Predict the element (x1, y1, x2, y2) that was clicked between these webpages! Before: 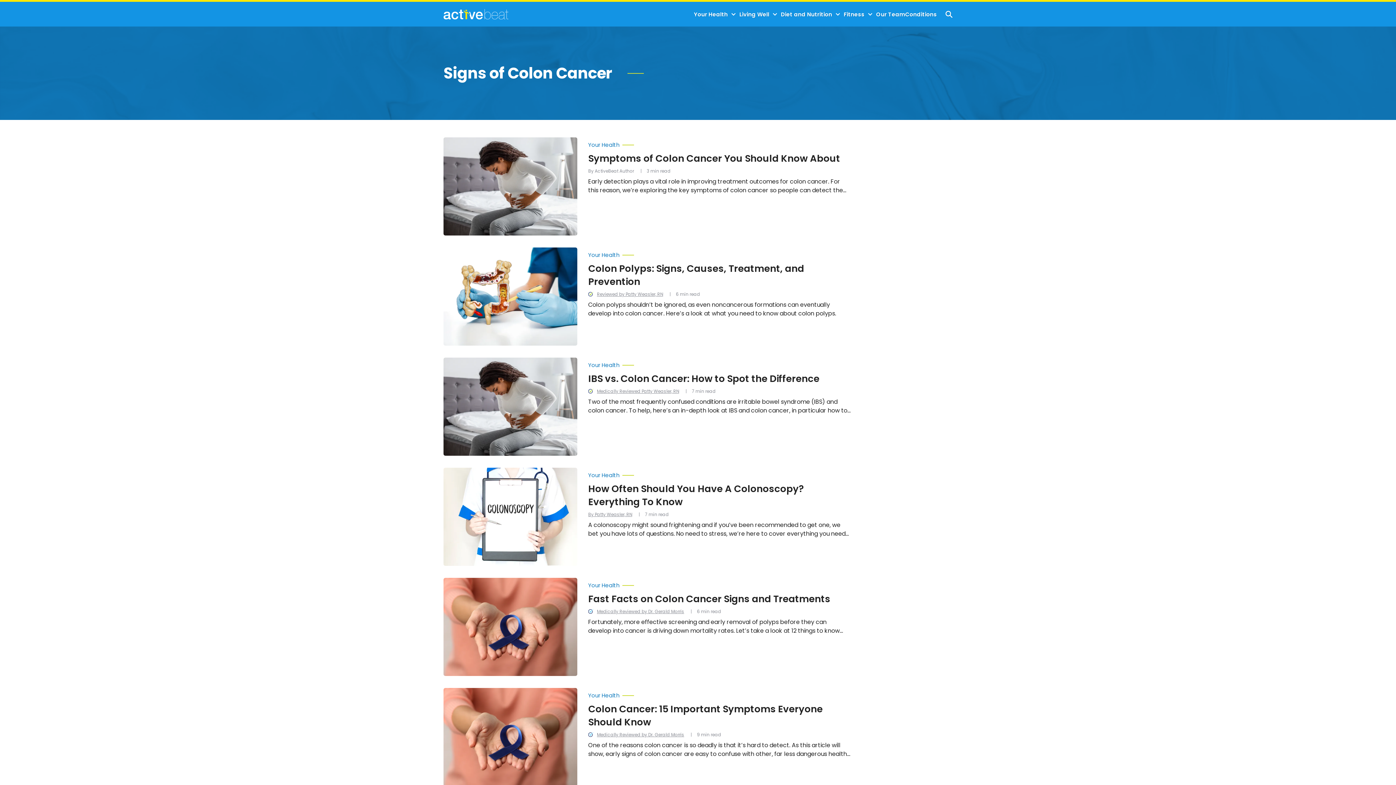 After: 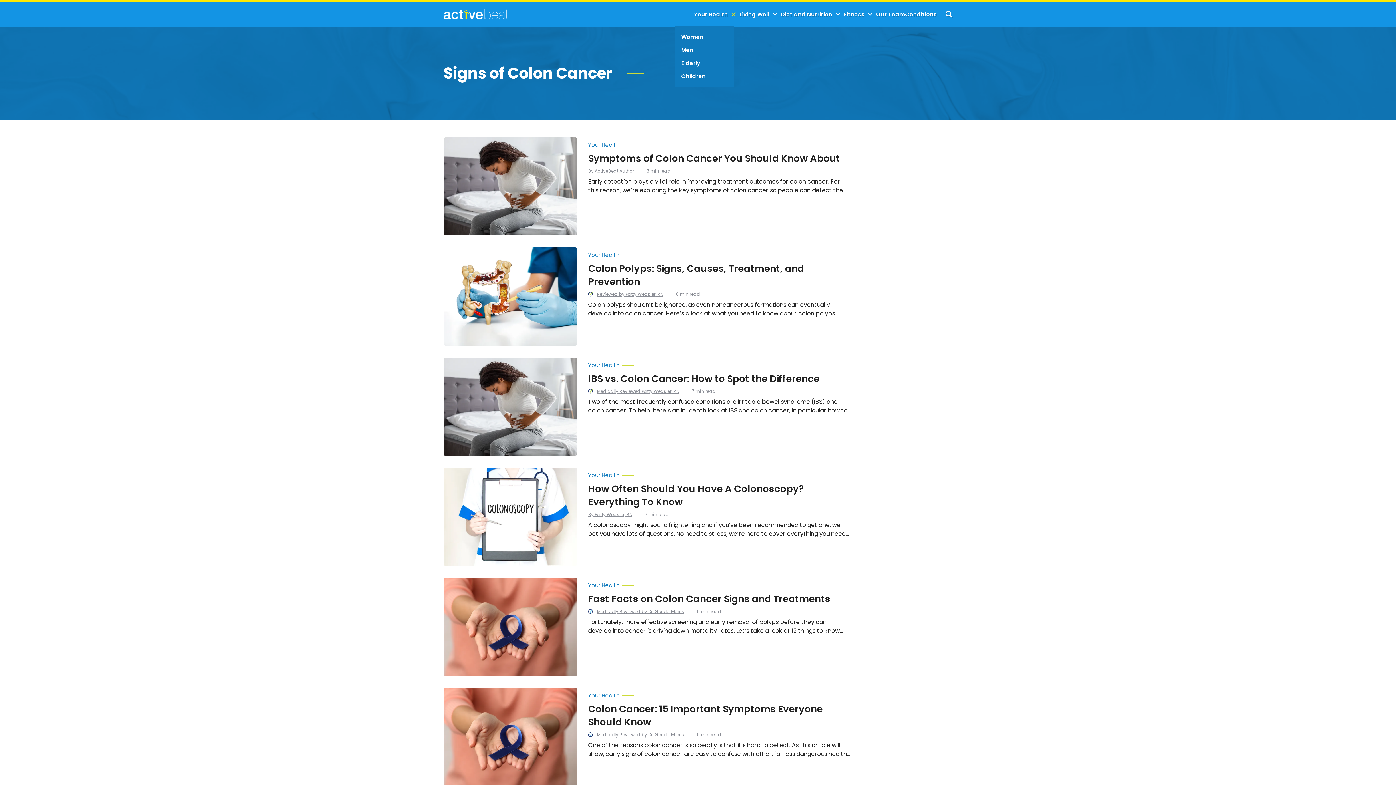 Action: label: Toggle bbox: (727, 11, 739, 17)